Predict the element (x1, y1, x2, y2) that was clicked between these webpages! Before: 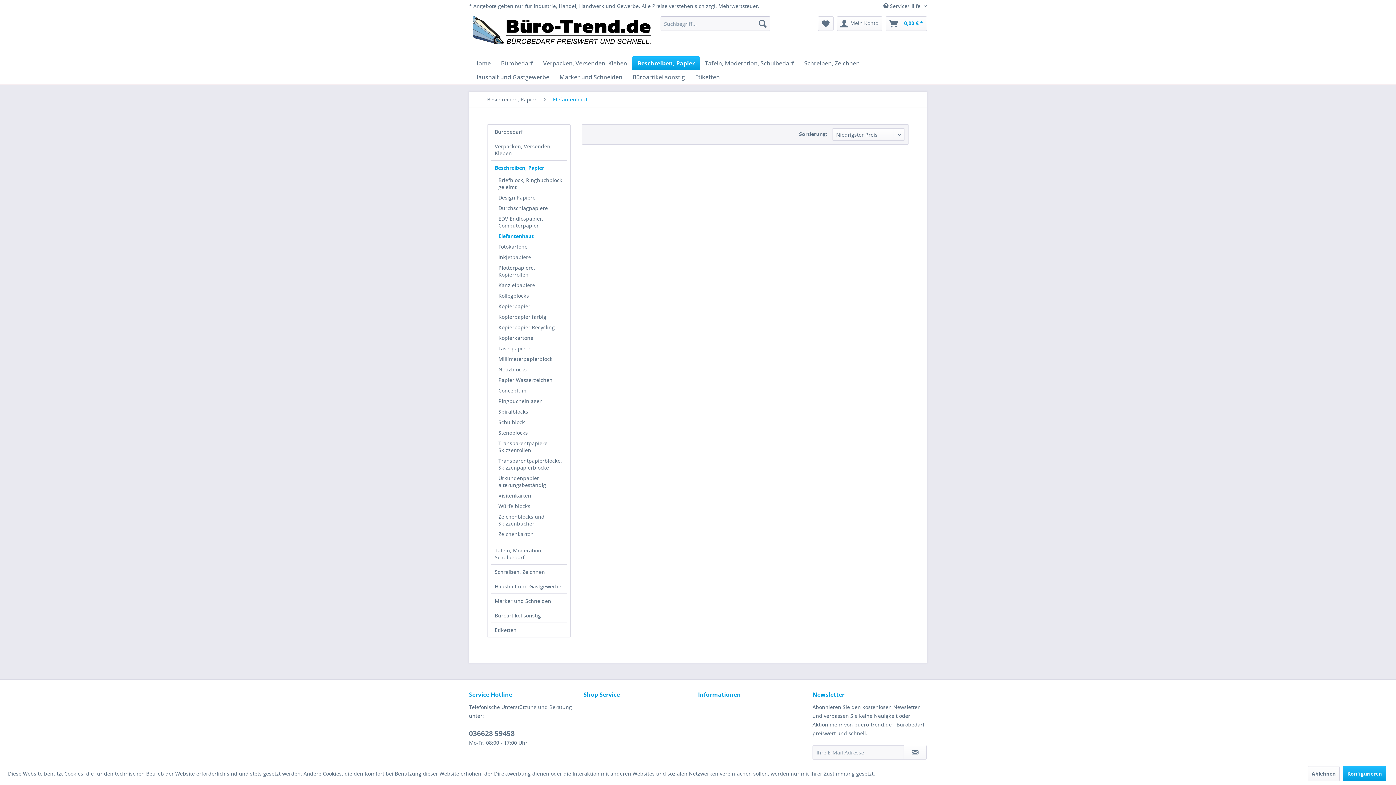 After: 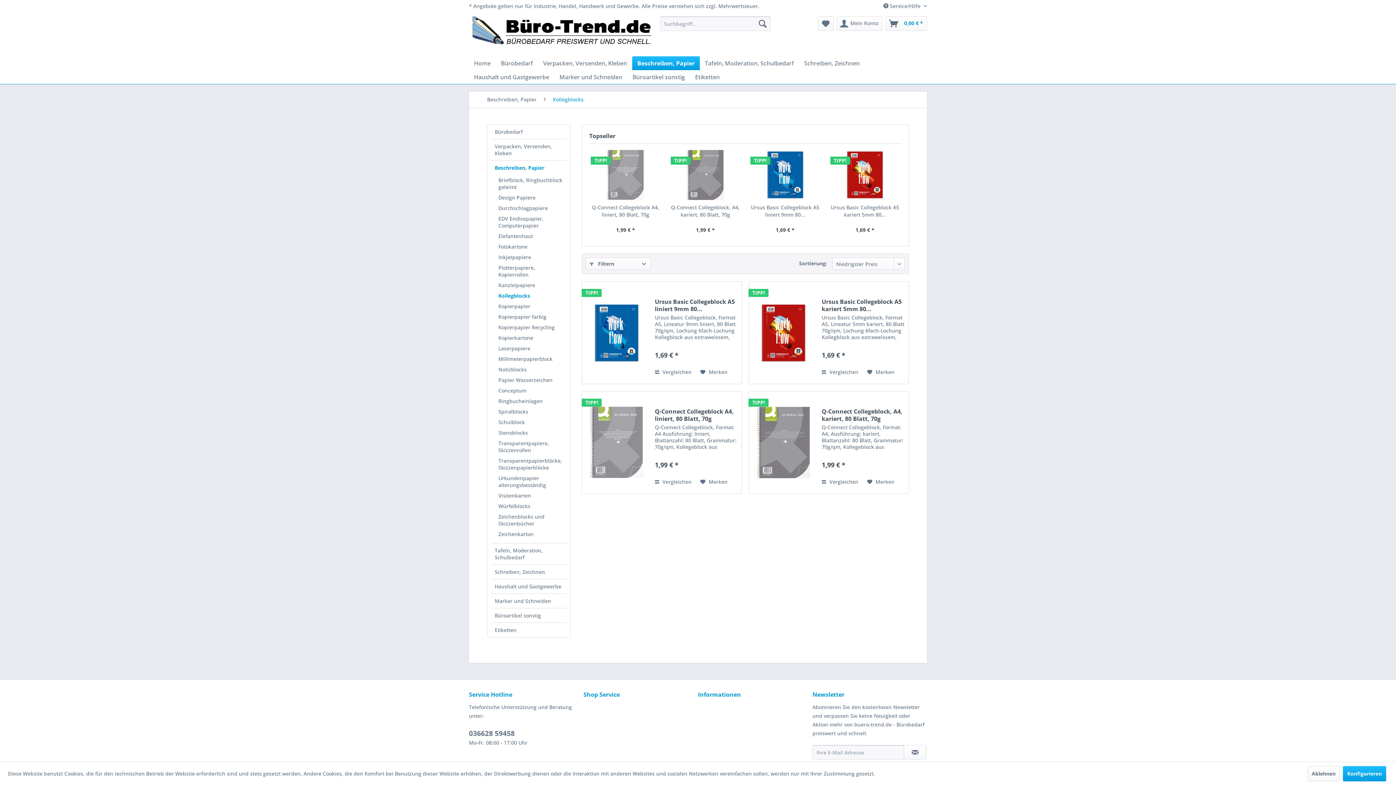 Action: bbox: (494, 290, 566, 301) label: Kollegblocks